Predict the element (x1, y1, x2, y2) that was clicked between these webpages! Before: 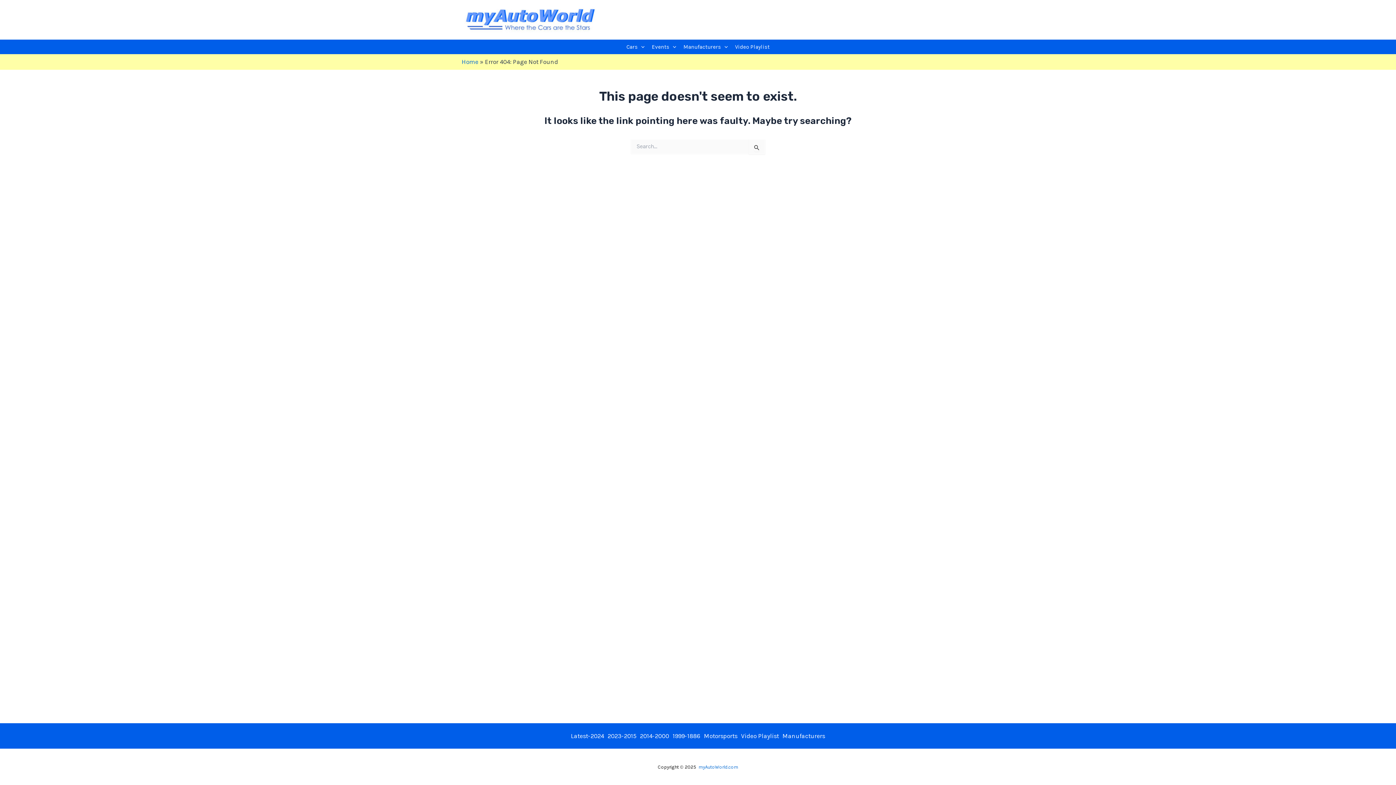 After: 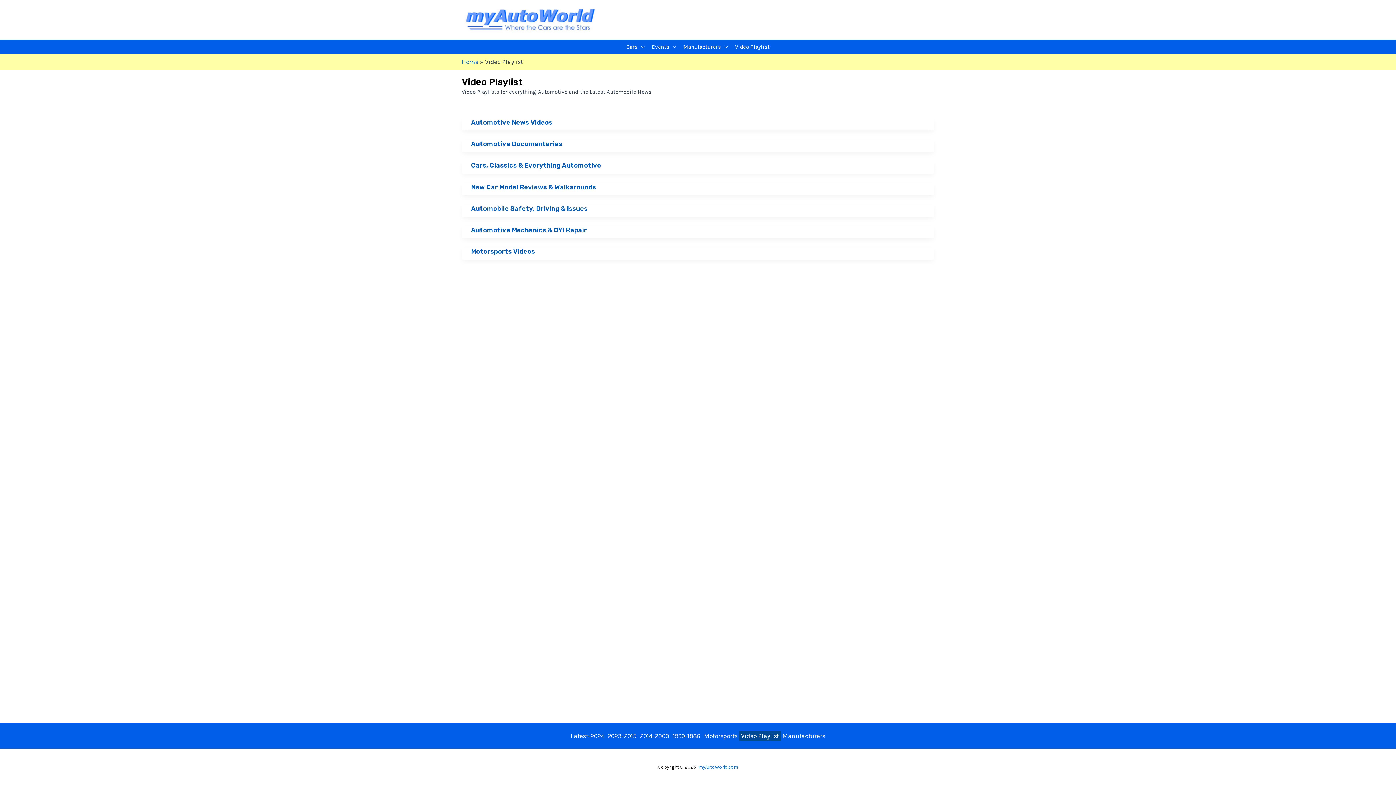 Action: label: Video Playlist bbox: (731, 41, 773, 52)